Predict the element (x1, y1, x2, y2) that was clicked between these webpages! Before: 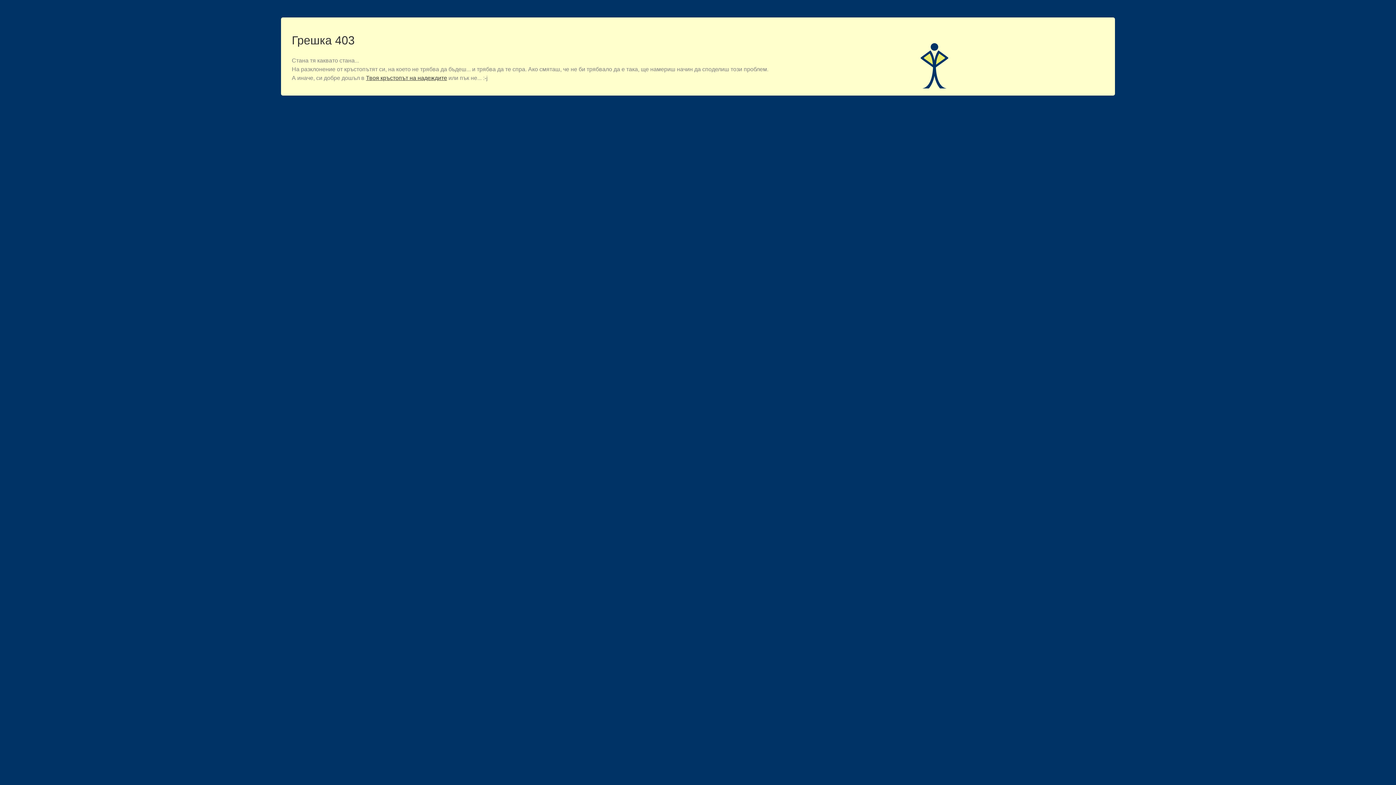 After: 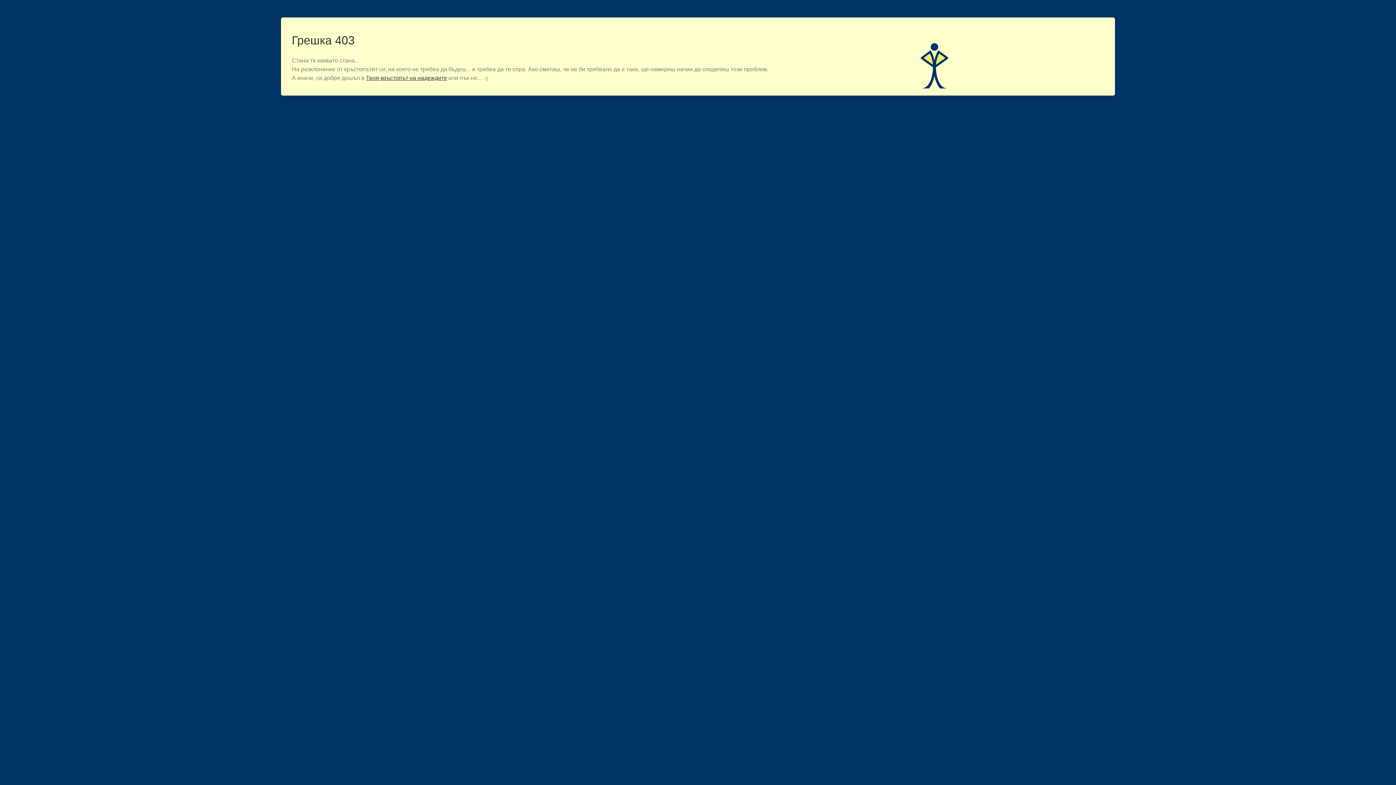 Action: bbox: (366, 74, 447, 81) label: Твоя кръстопът на надеждите